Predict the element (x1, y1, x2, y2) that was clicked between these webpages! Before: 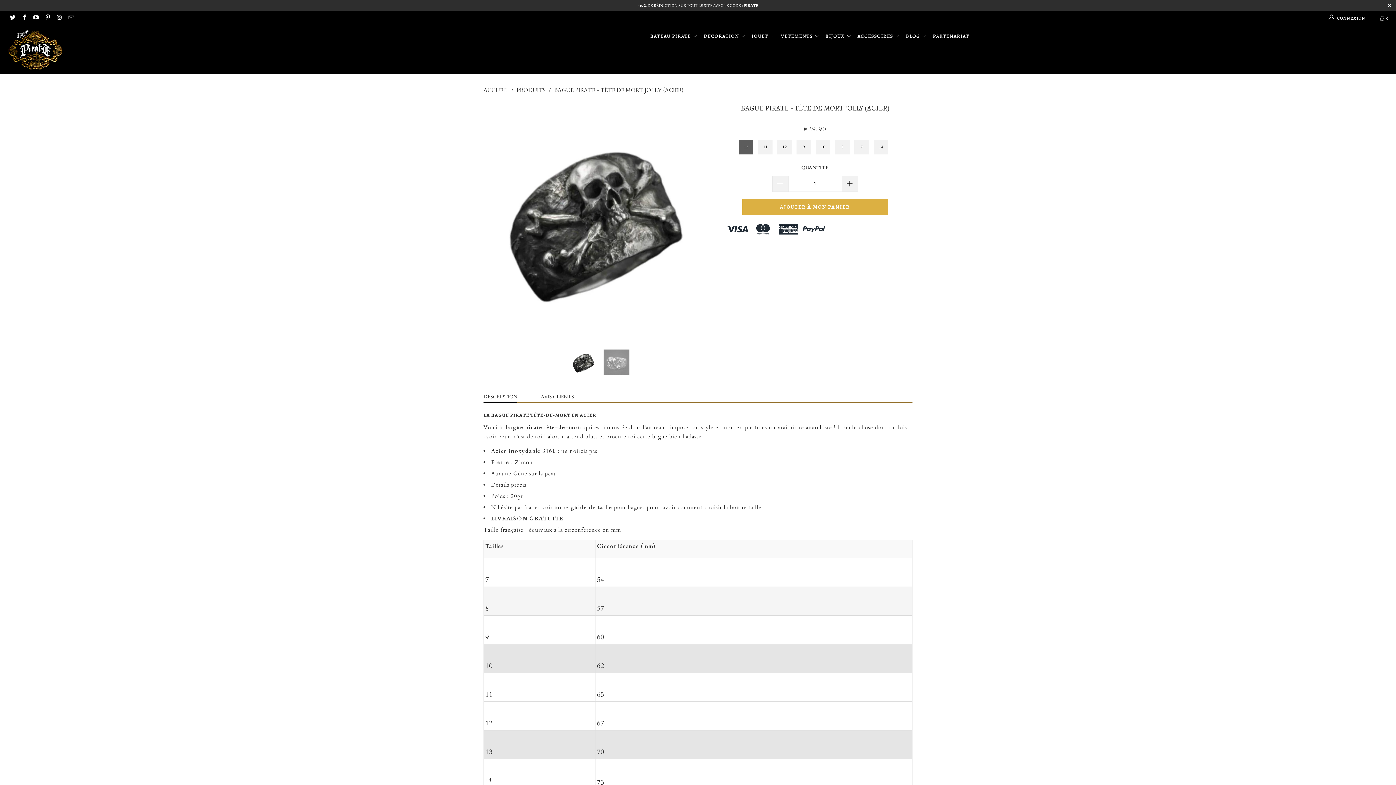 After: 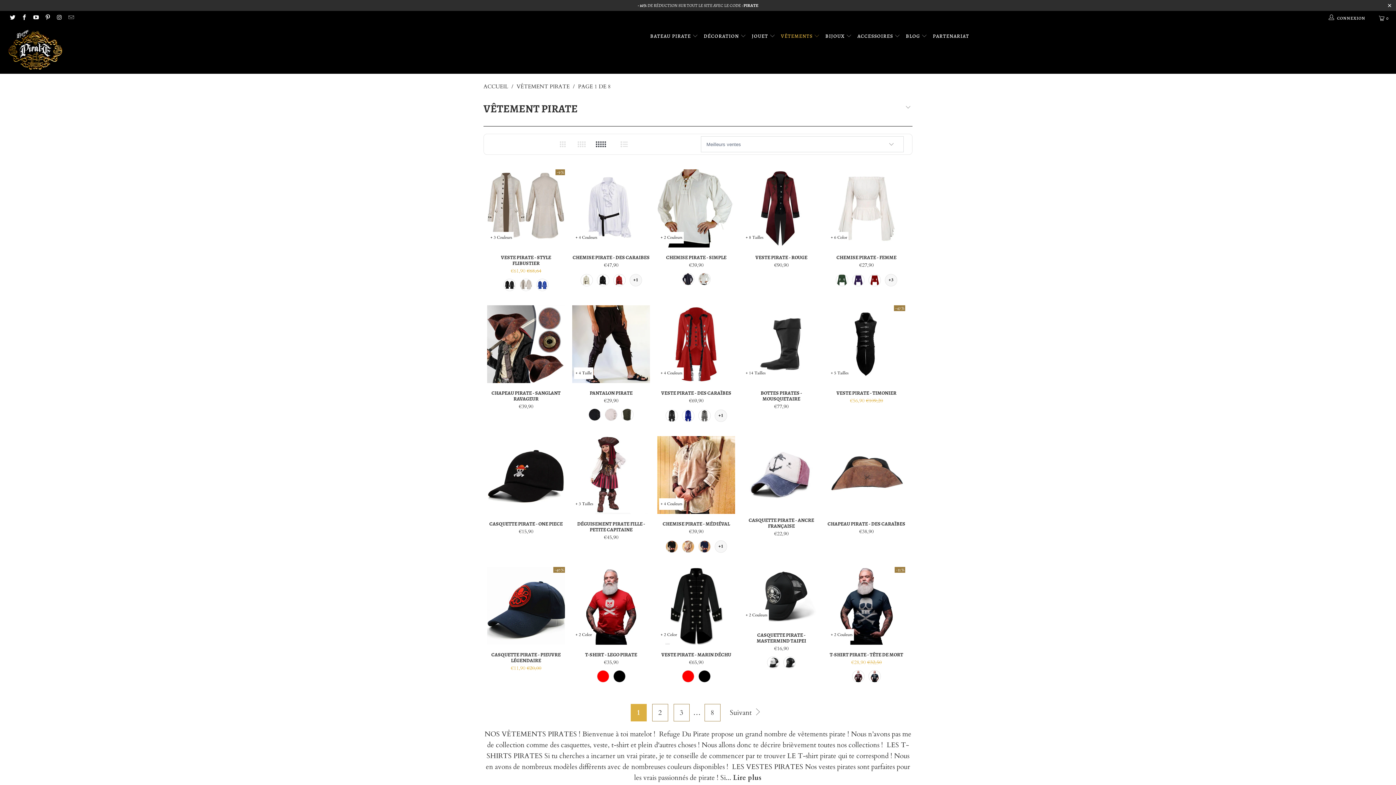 Action: bbox: (781, 26, 820, 43) label: VÊTEMENTS 